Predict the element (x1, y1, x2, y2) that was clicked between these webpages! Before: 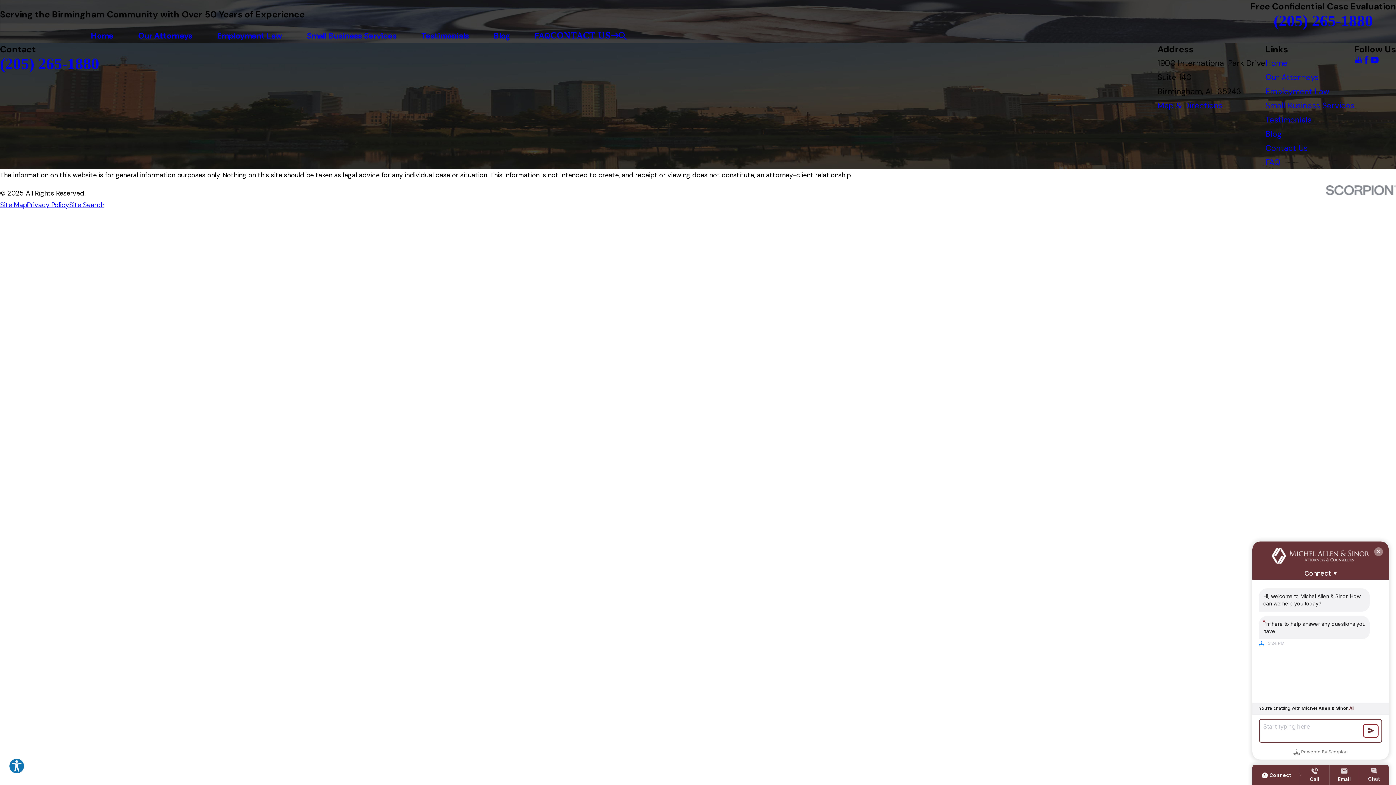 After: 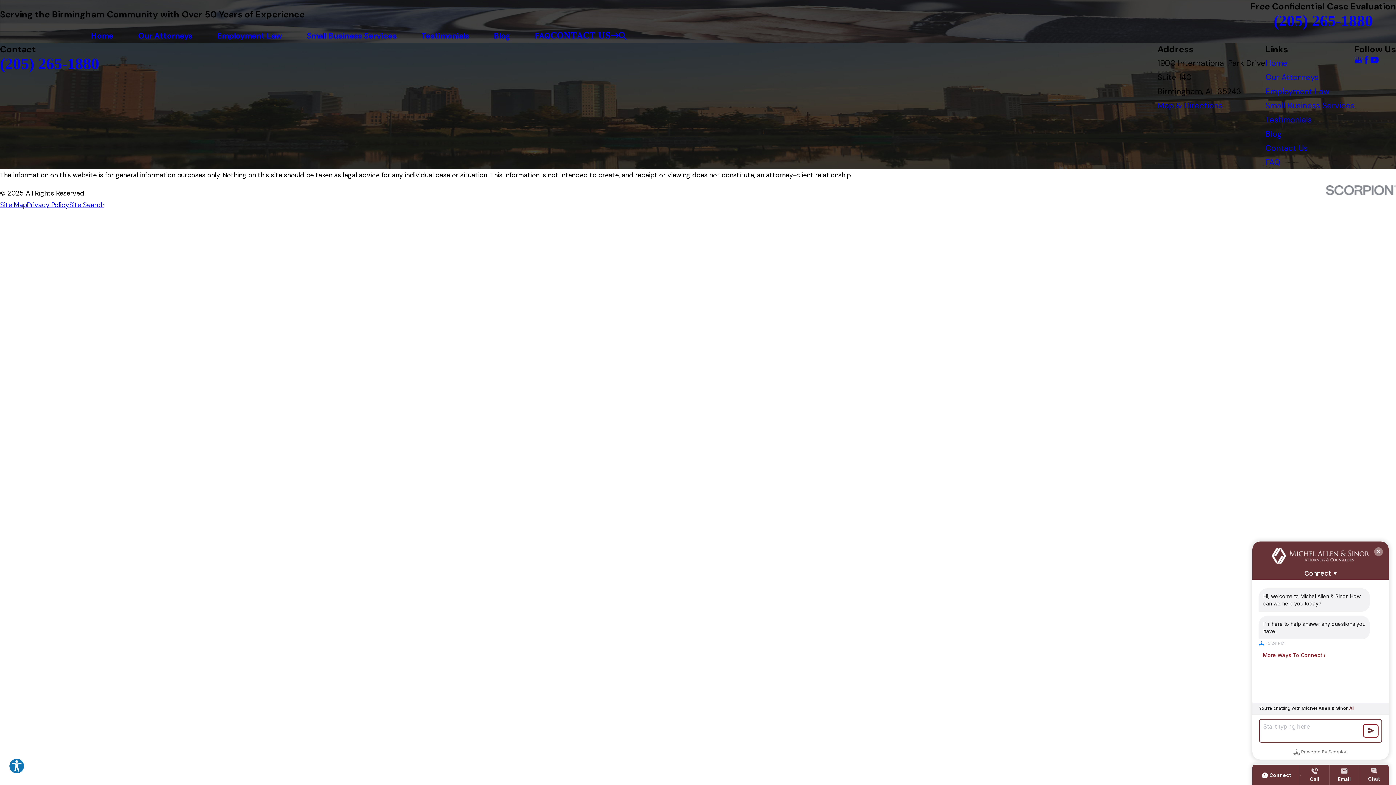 Action: bbox: (1354, 56, 1362, 64)